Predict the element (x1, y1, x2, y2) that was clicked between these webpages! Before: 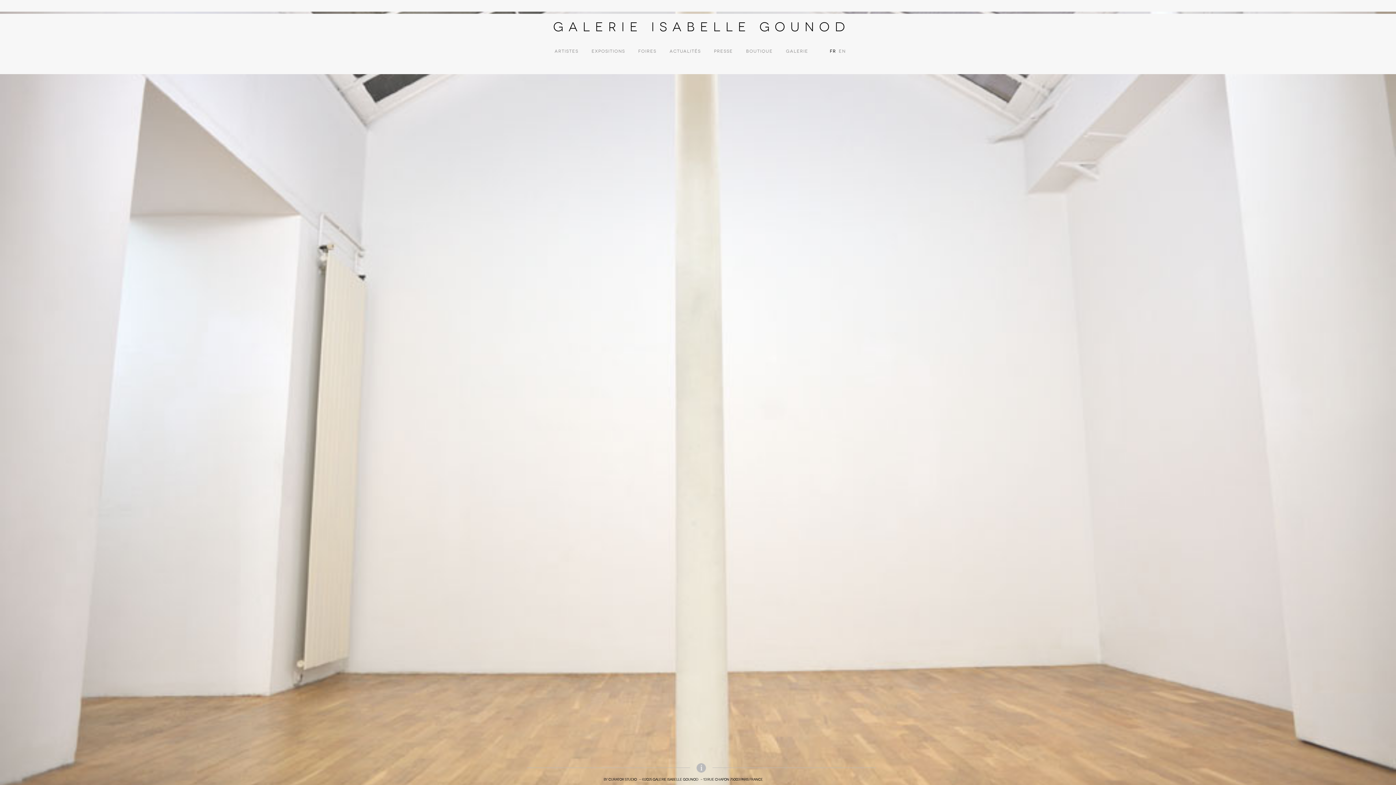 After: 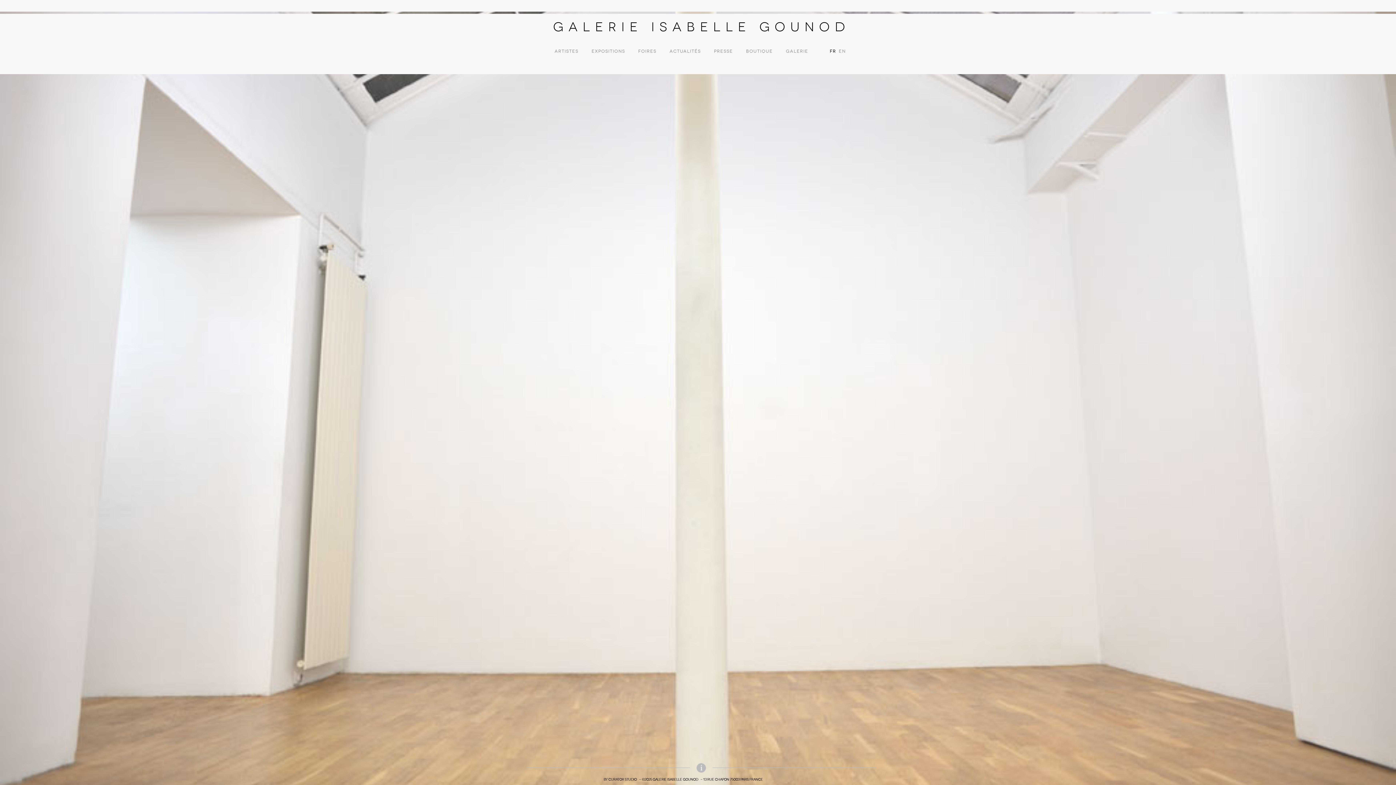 Action: bbox: (830, 48, 837, 55) label: FR